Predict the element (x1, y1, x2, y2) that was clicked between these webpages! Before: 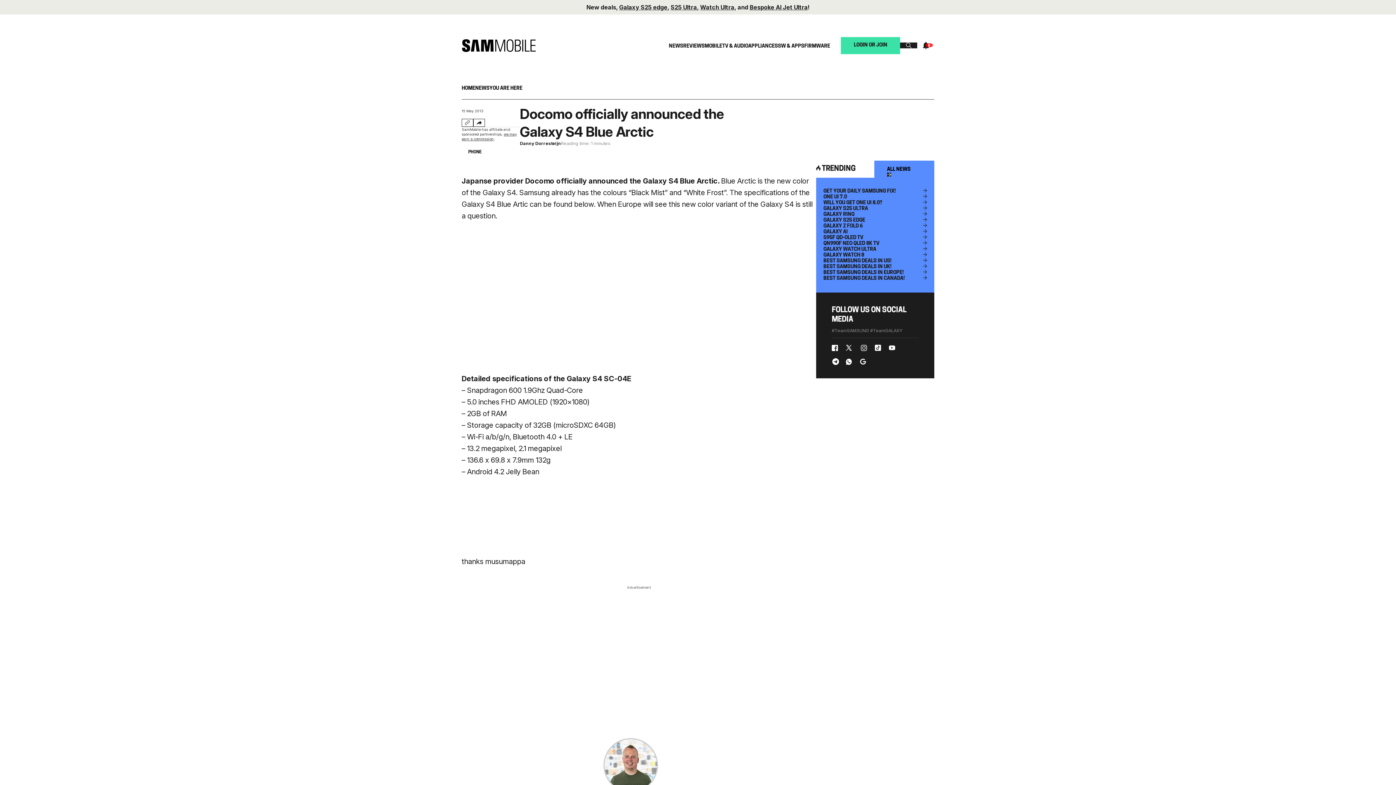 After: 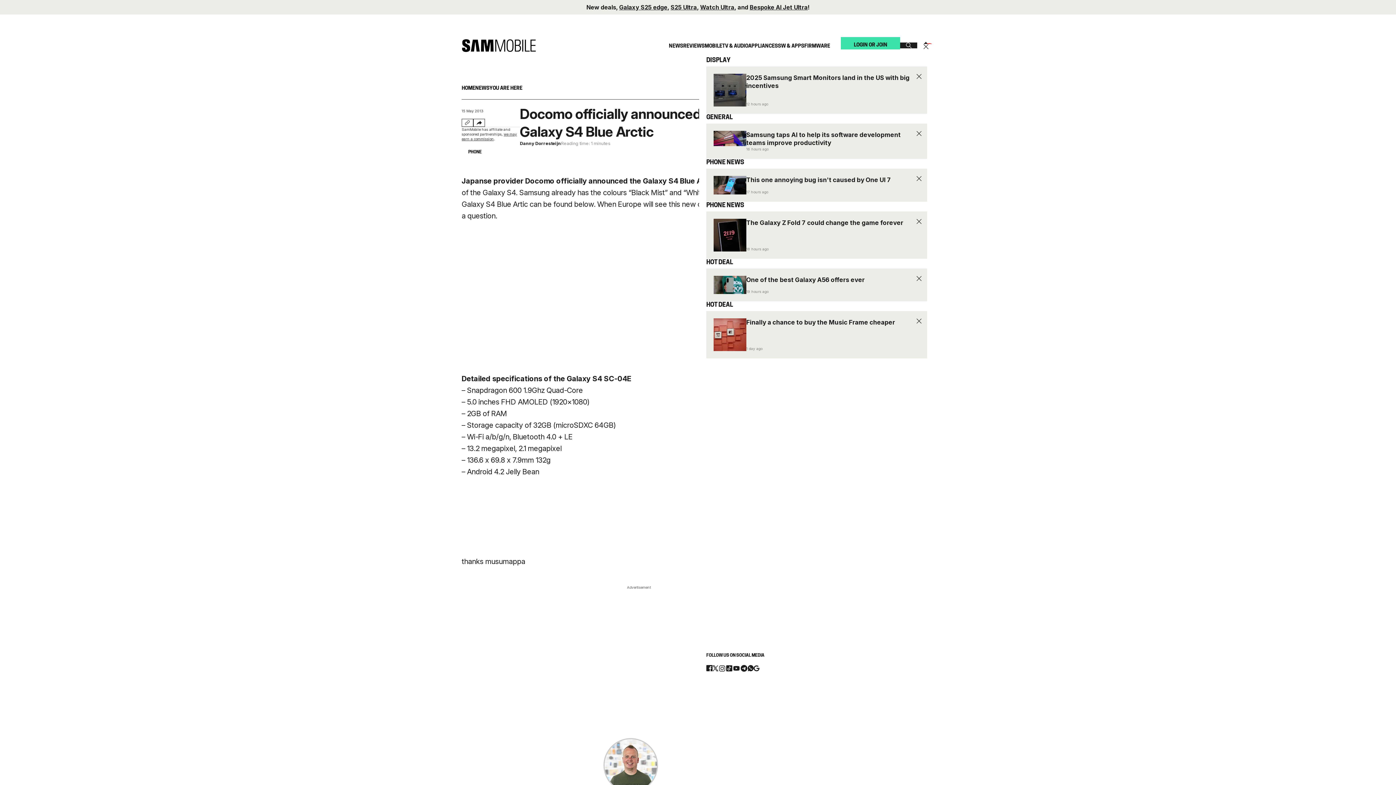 Action: bbox: (917, 41, 934, 49)